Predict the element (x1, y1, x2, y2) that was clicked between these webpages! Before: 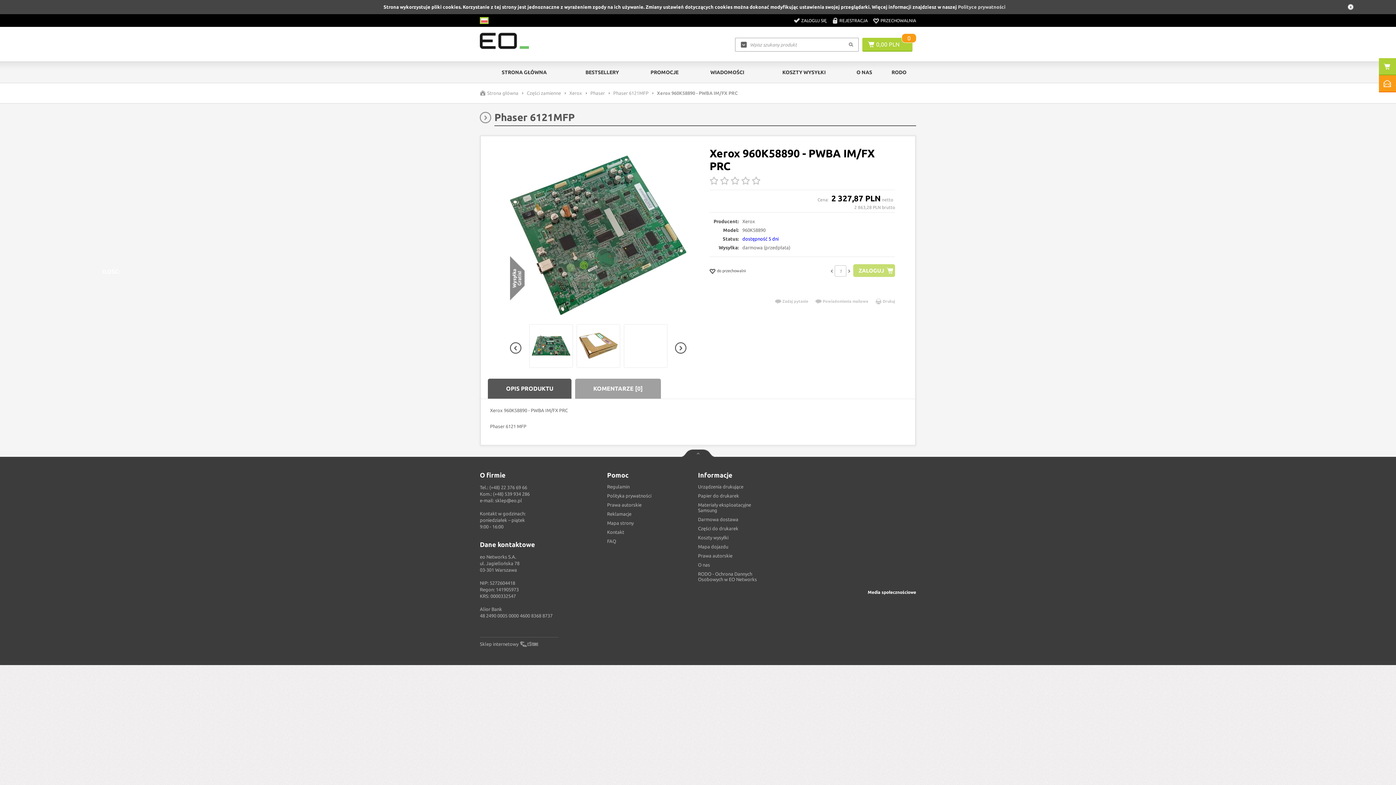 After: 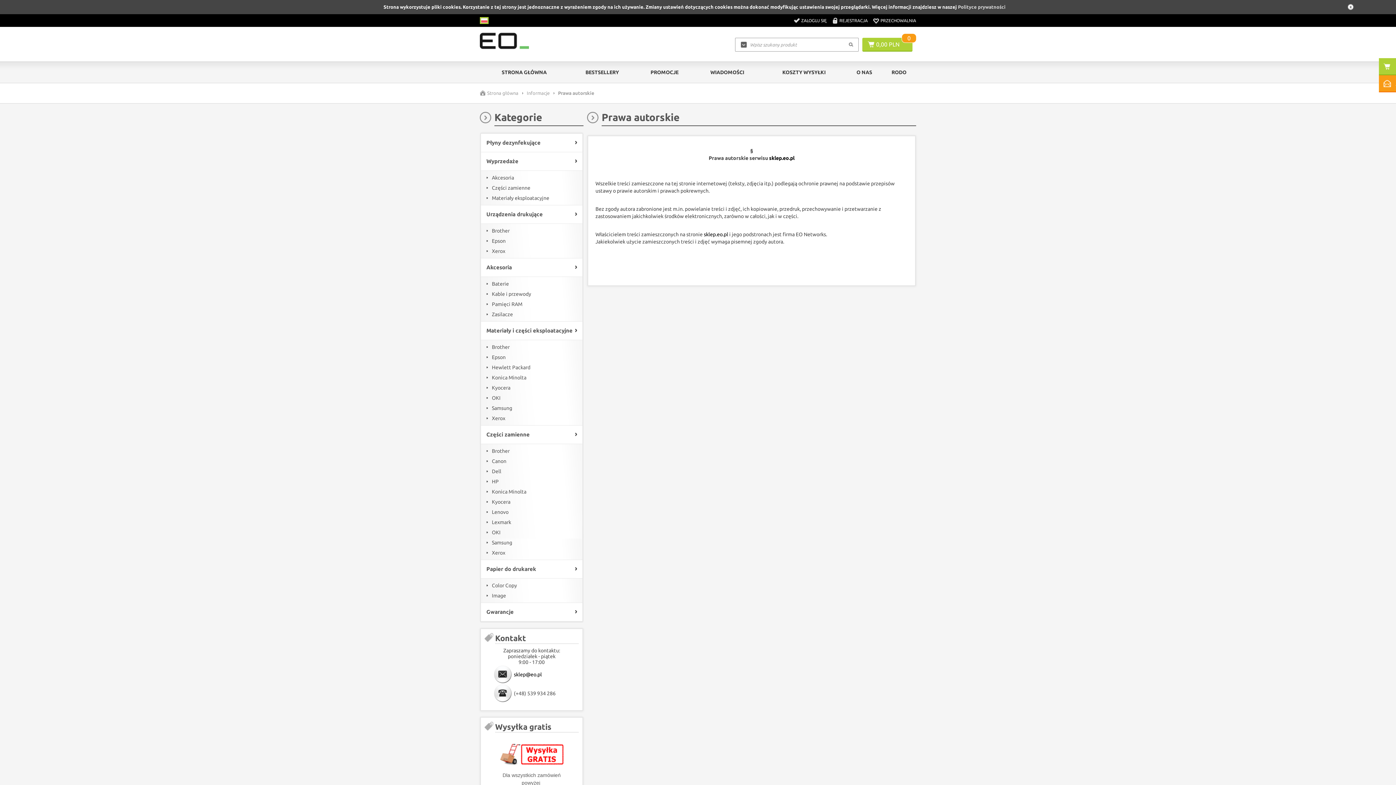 Action: bbox: (698, 553, 763, 558) label: Prawa autorskie